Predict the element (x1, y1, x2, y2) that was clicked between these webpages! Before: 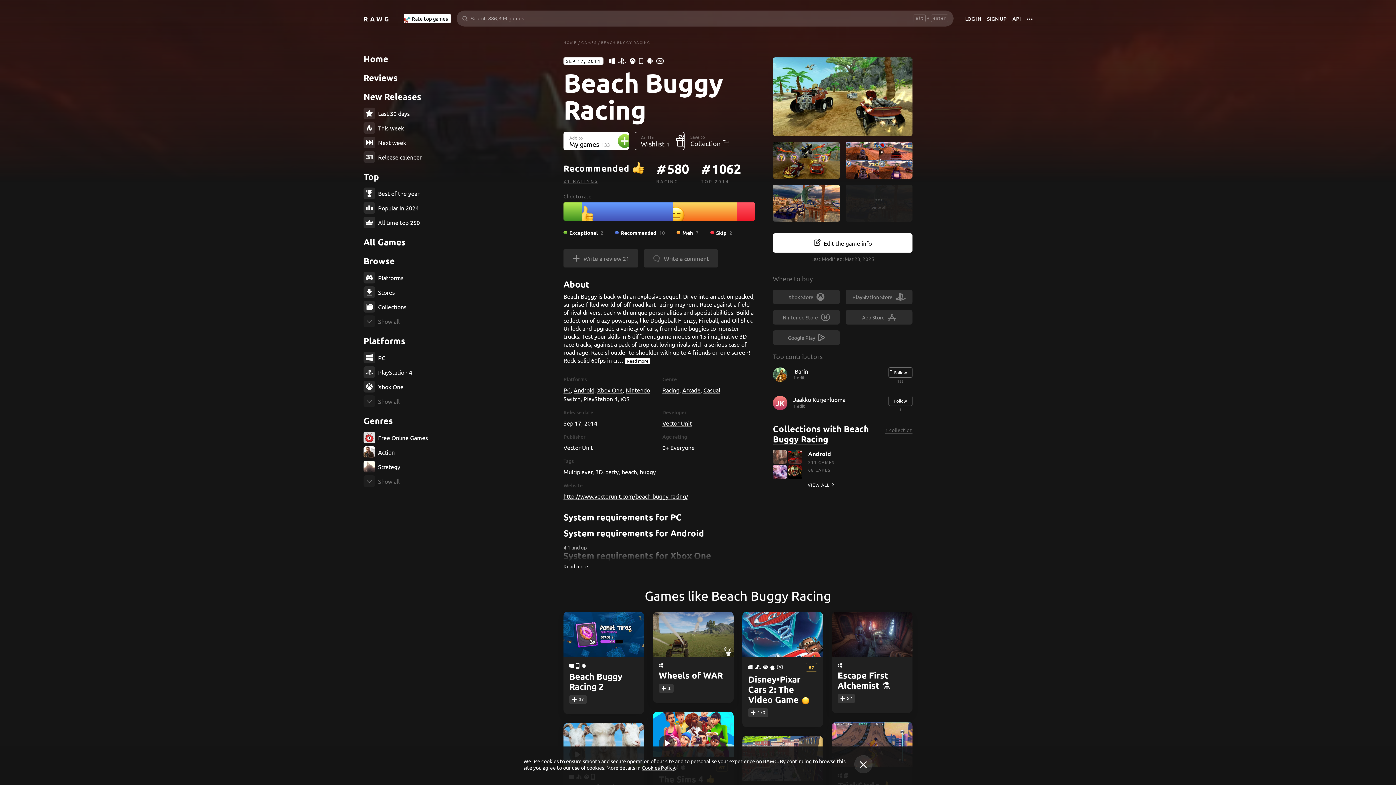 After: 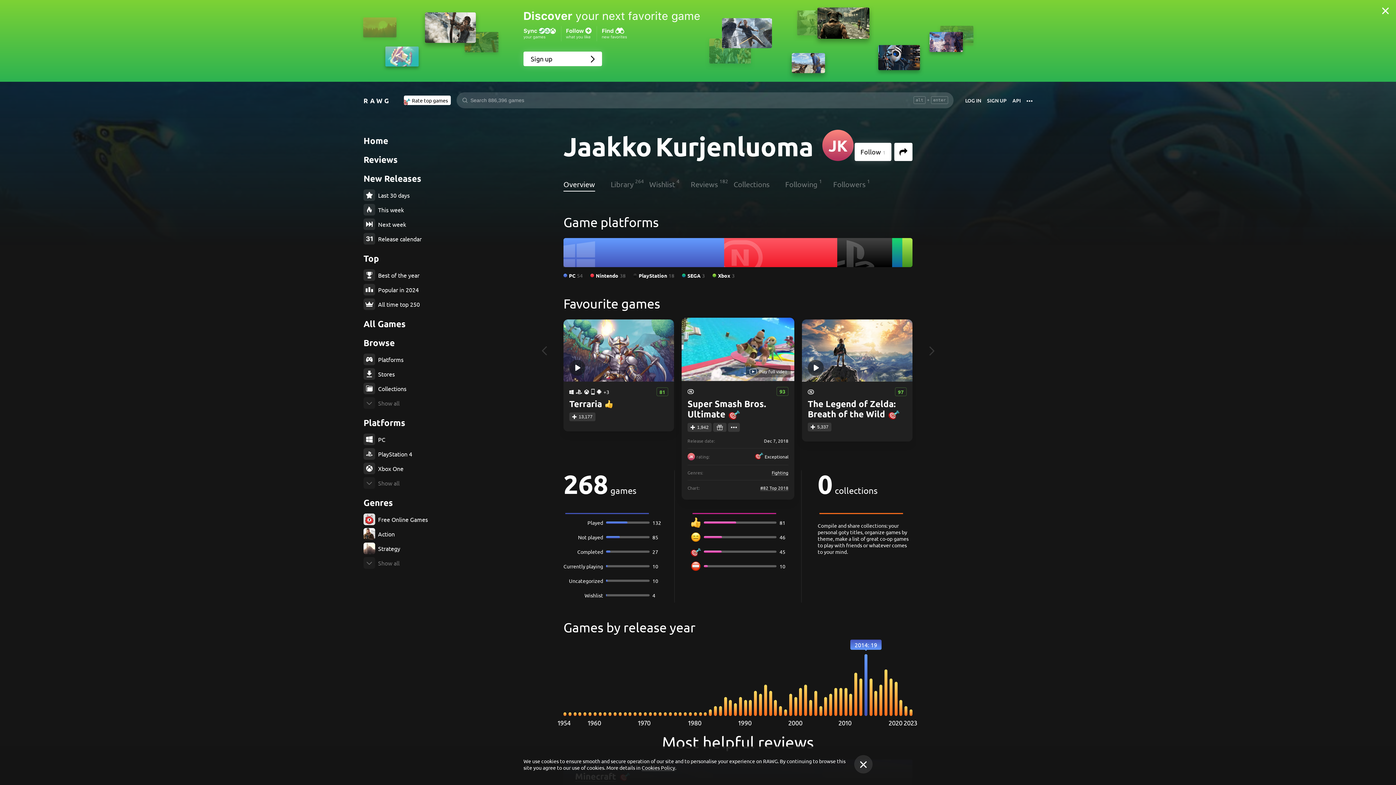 Action: label: JK bbox: (773, 396, 793, 412)